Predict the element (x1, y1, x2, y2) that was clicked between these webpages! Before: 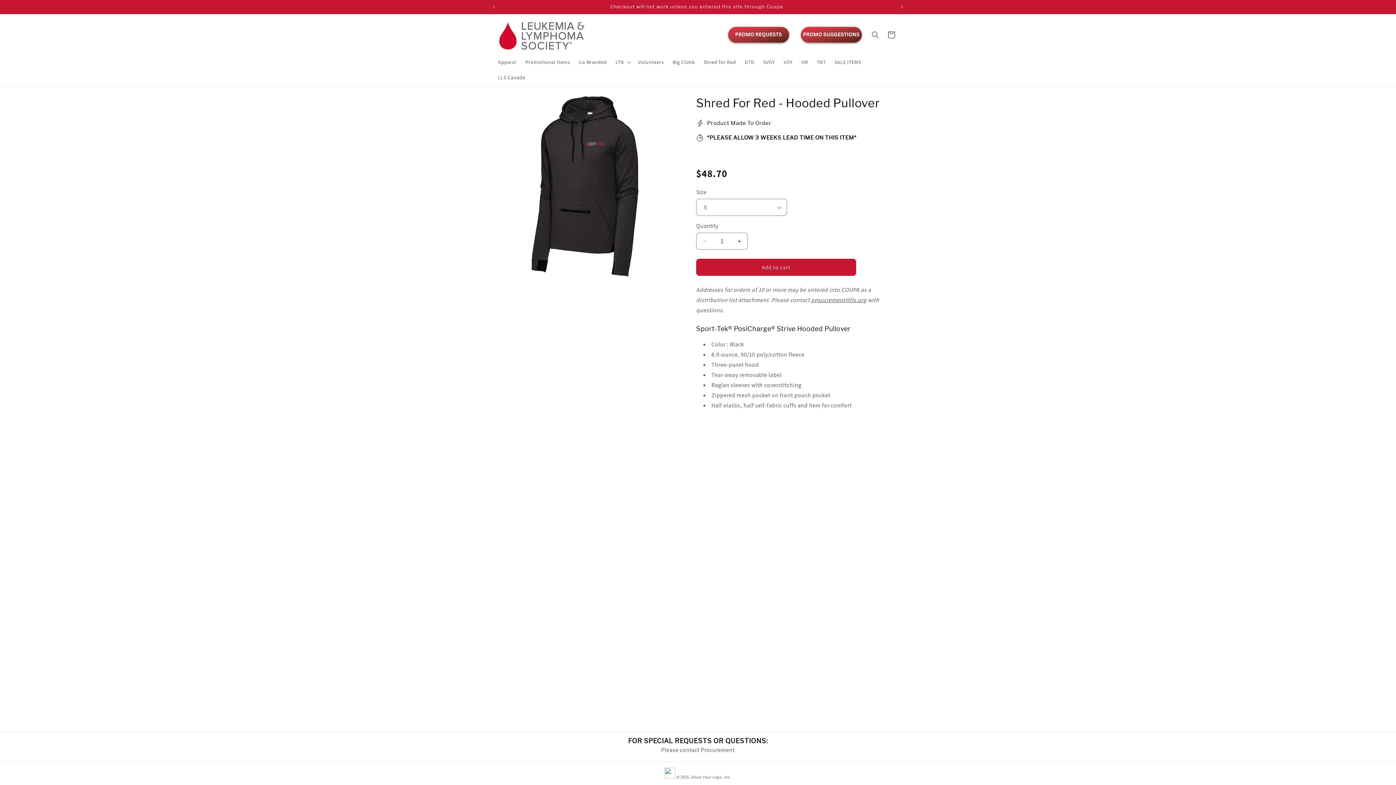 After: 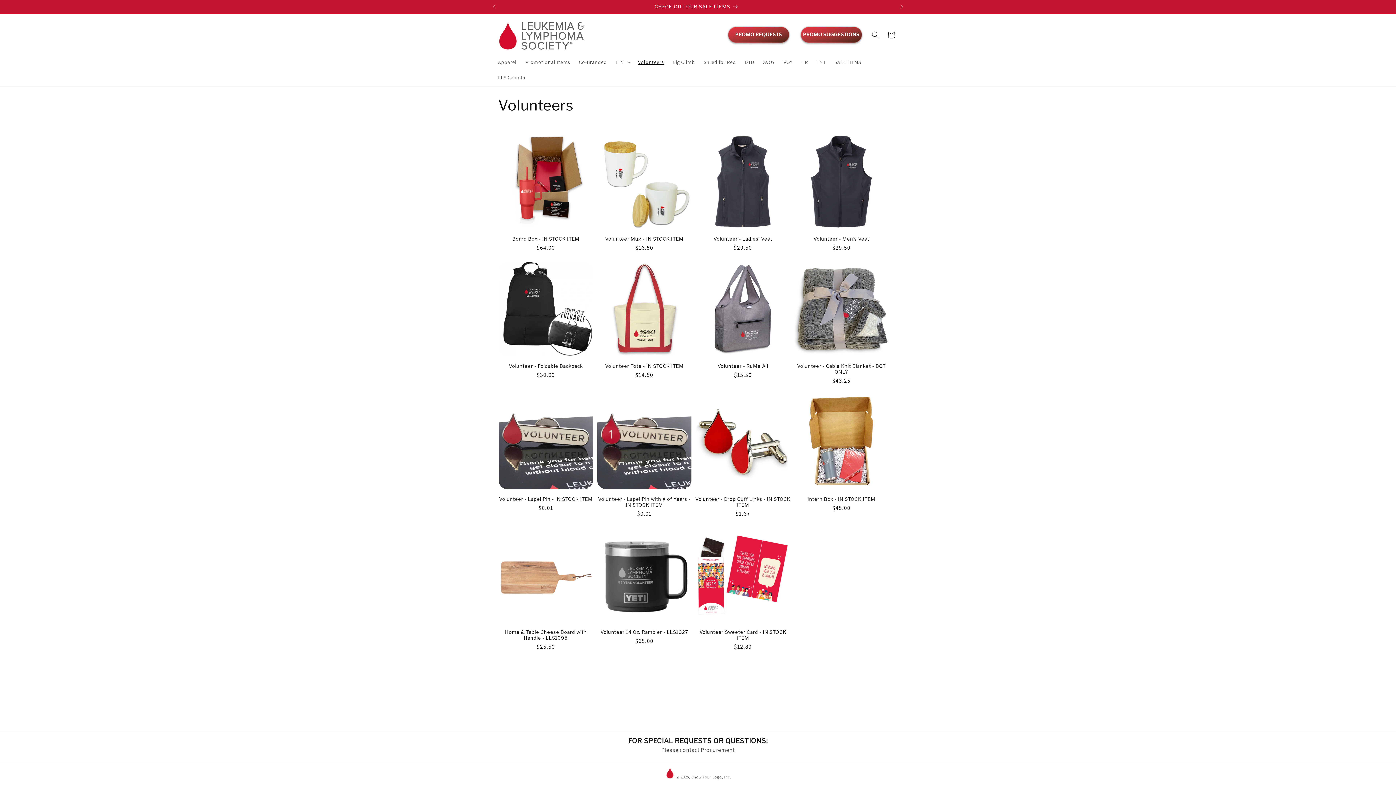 Action: label: Volunteers bbox: (633, 54, 668, 69)